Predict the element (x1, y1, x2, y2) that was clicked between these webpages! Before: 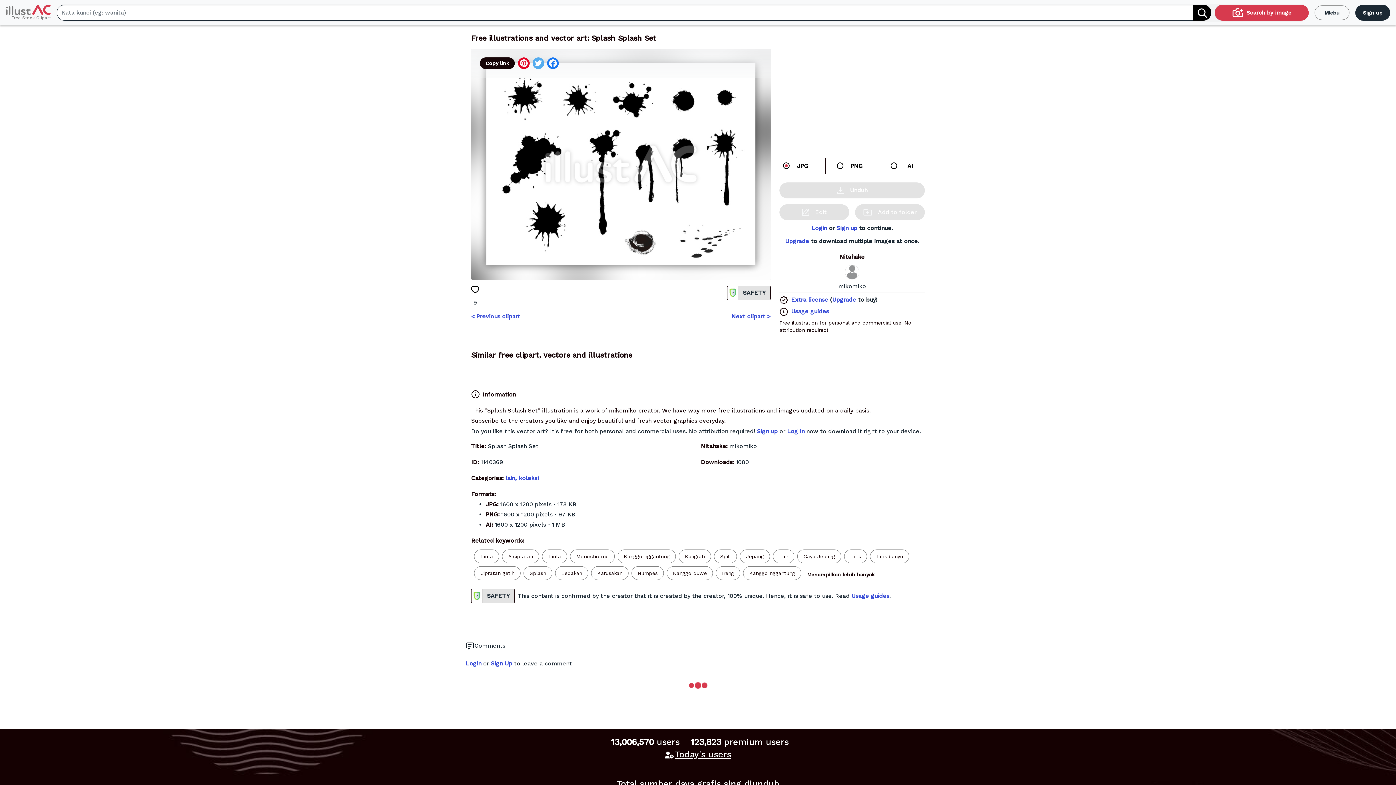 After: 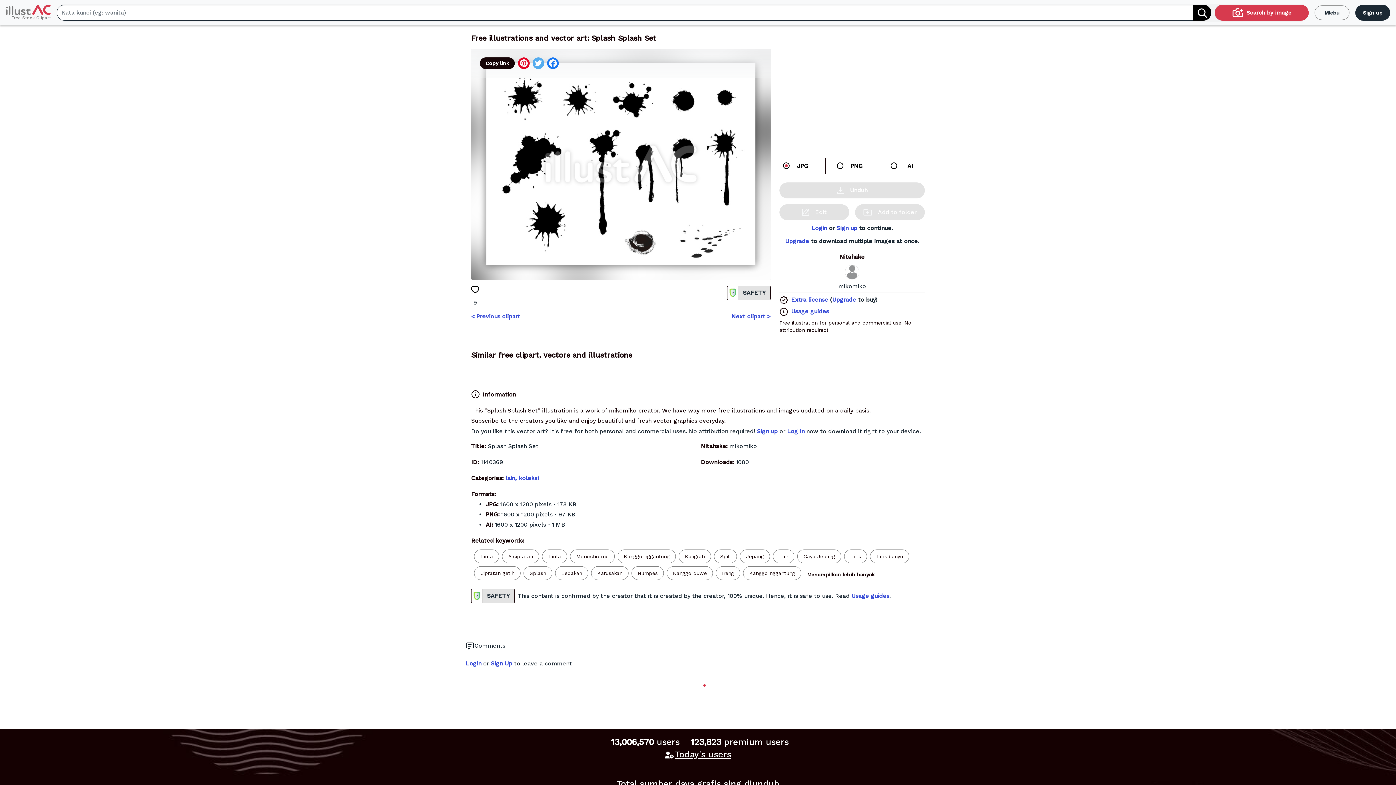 Action: label: koleksi bbox: (518, 474, 538, 481)